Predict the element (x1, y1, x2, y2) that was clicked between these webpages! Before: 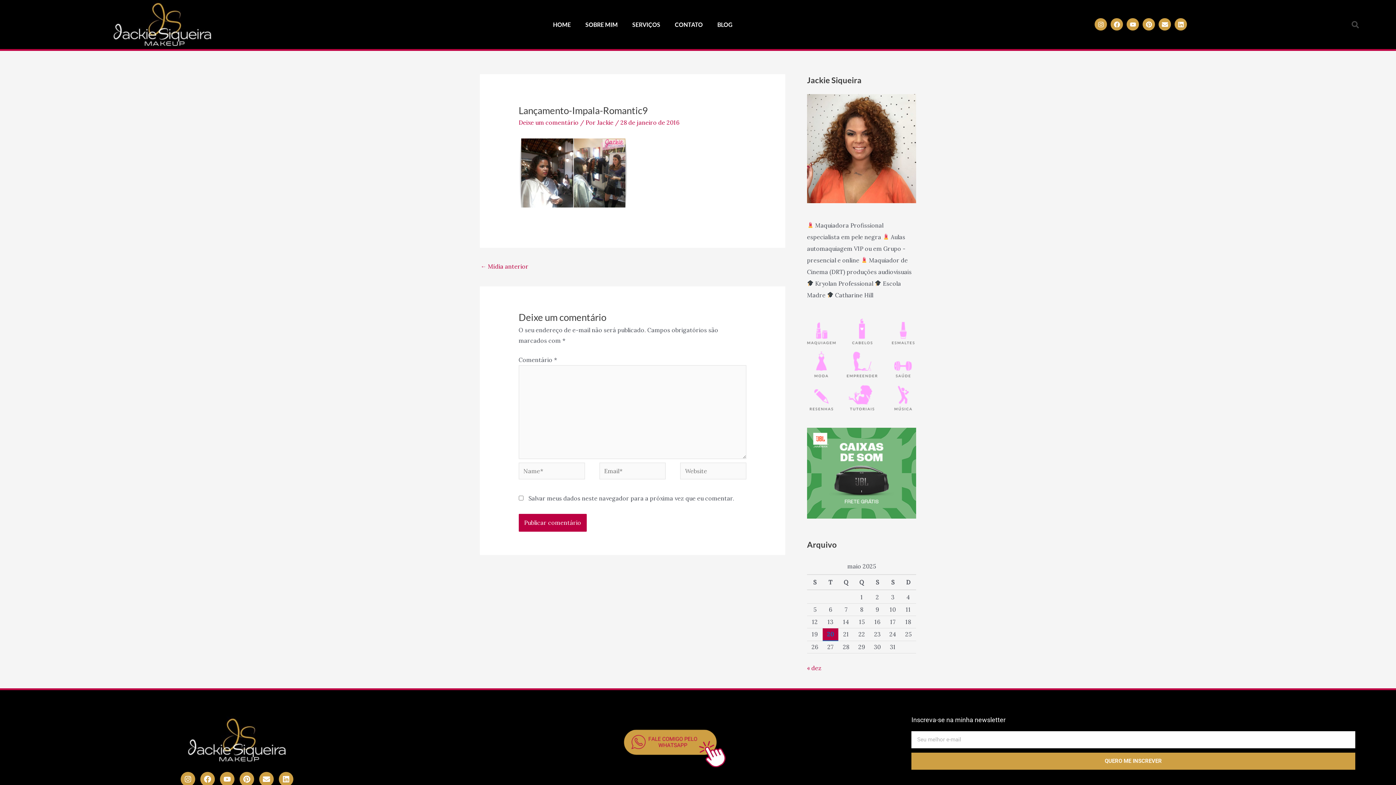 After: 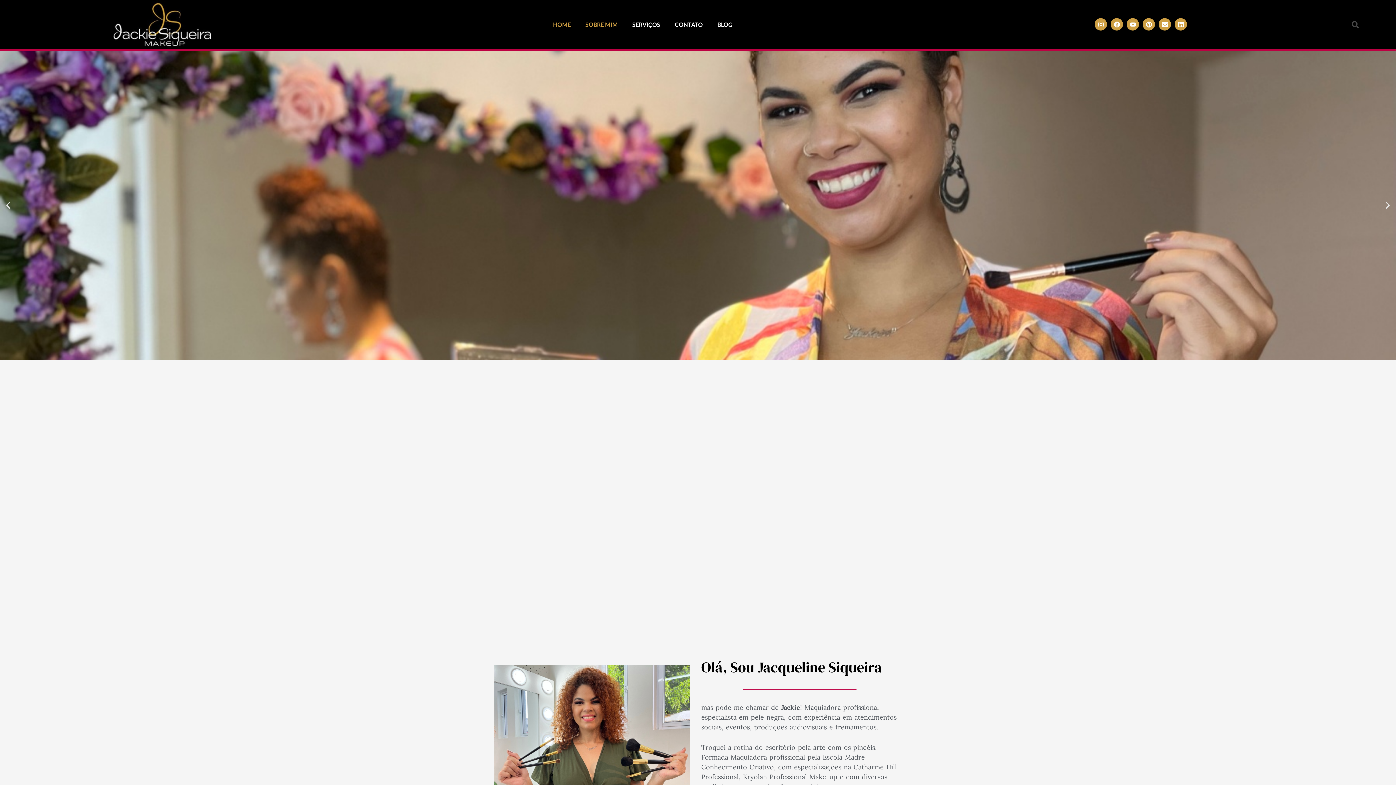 Action: label: HOME bbox: (545, 19, 578, 30)